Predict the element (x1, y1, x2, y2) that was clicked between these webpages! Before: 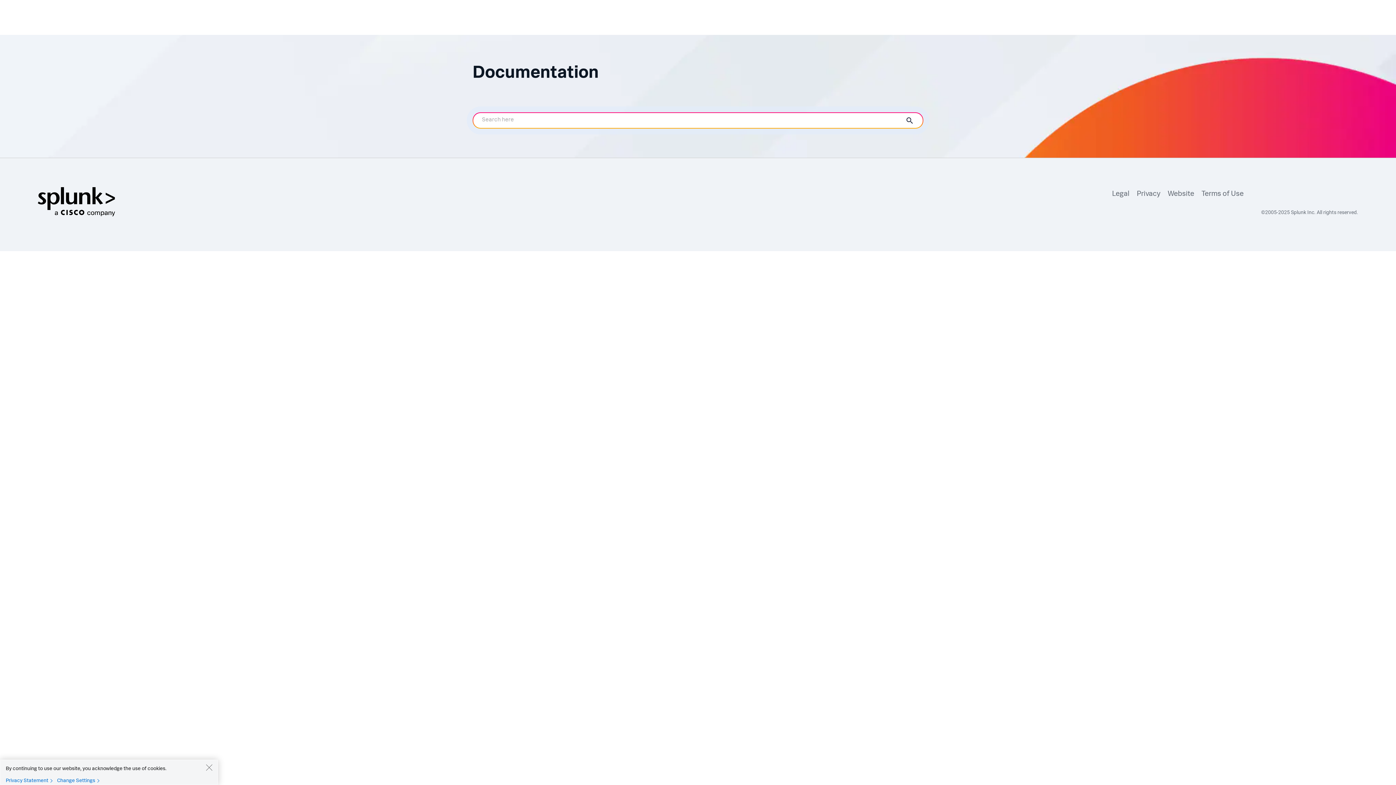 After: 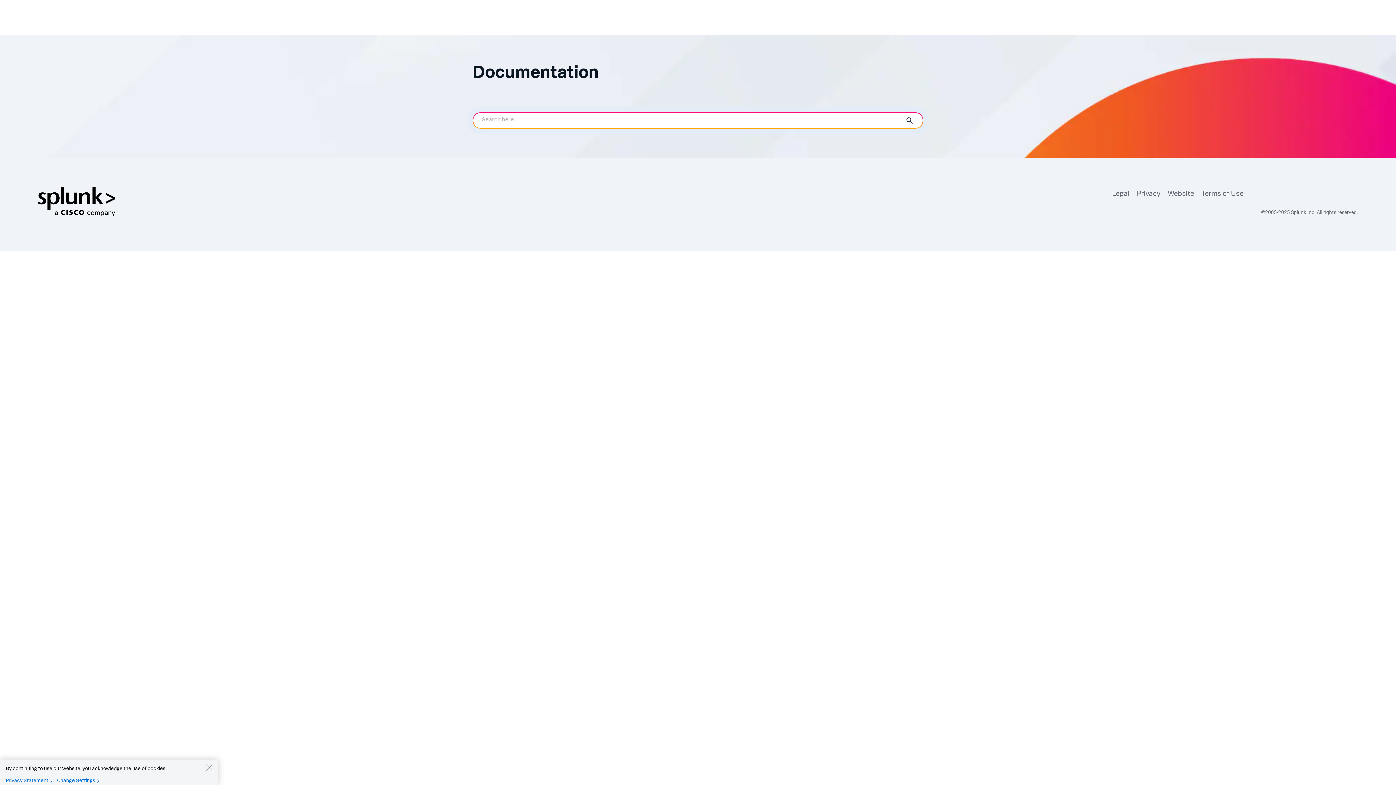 Action: label: Terms of Use bbox: (1198, 189, 1241, 200)